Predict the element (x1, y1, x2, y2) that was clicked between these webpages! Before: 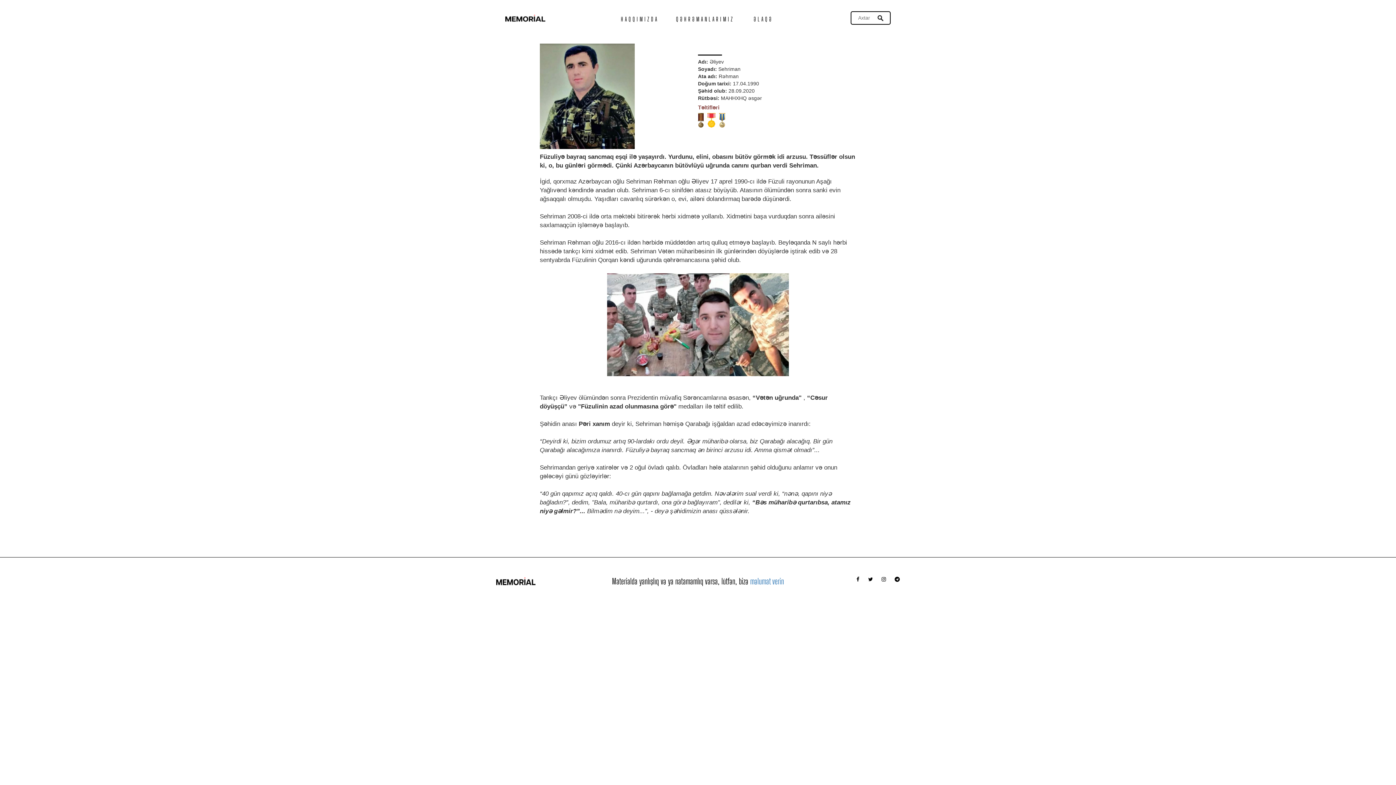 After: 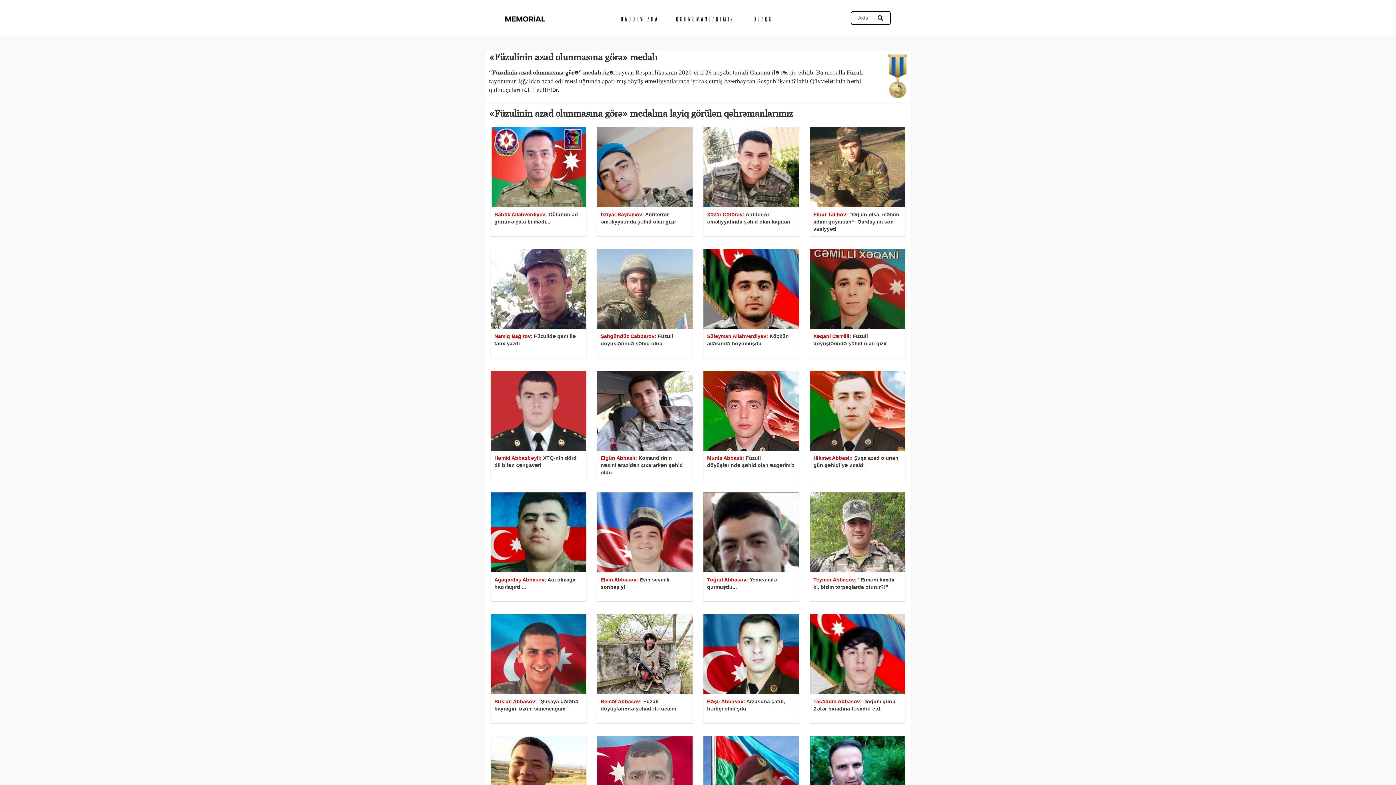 Action: bbox: (719, 117, 729, 123)